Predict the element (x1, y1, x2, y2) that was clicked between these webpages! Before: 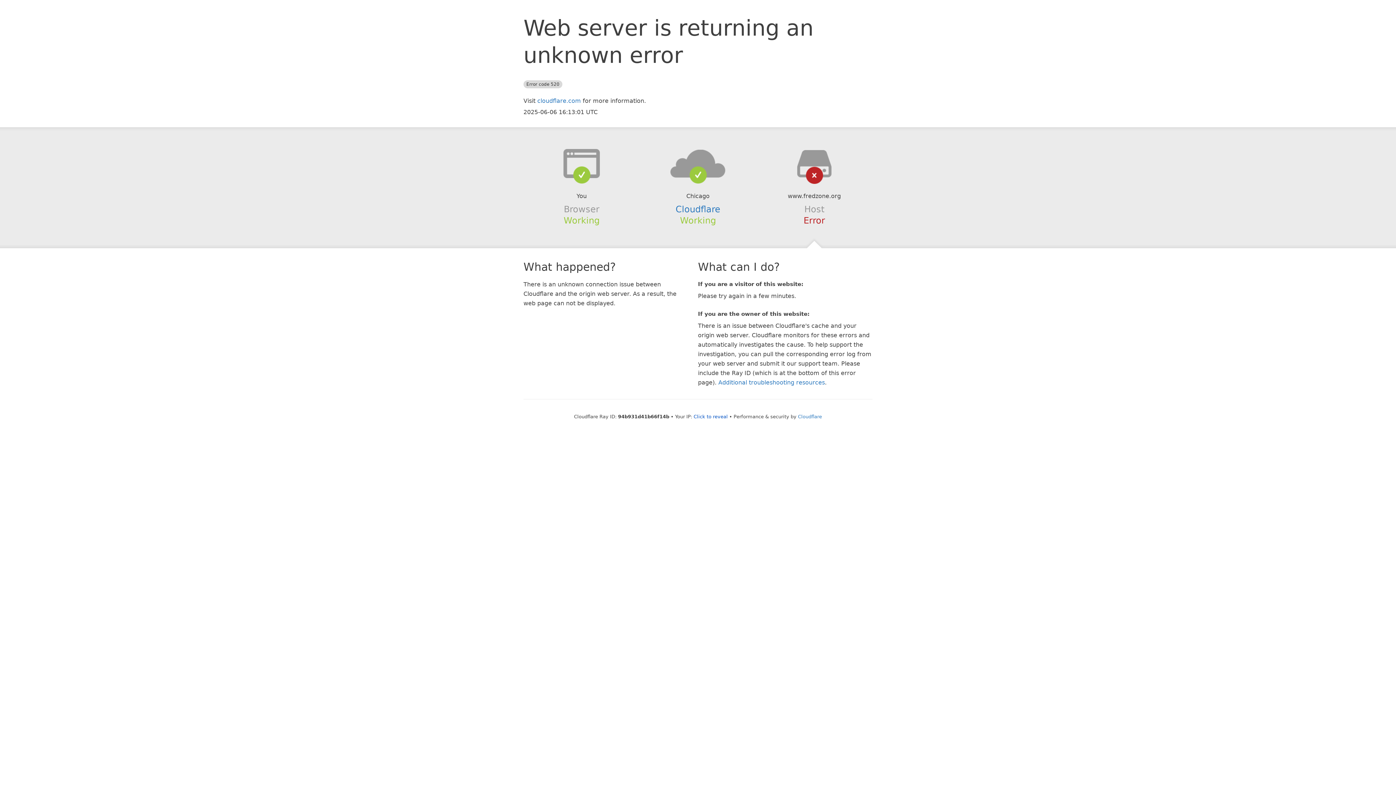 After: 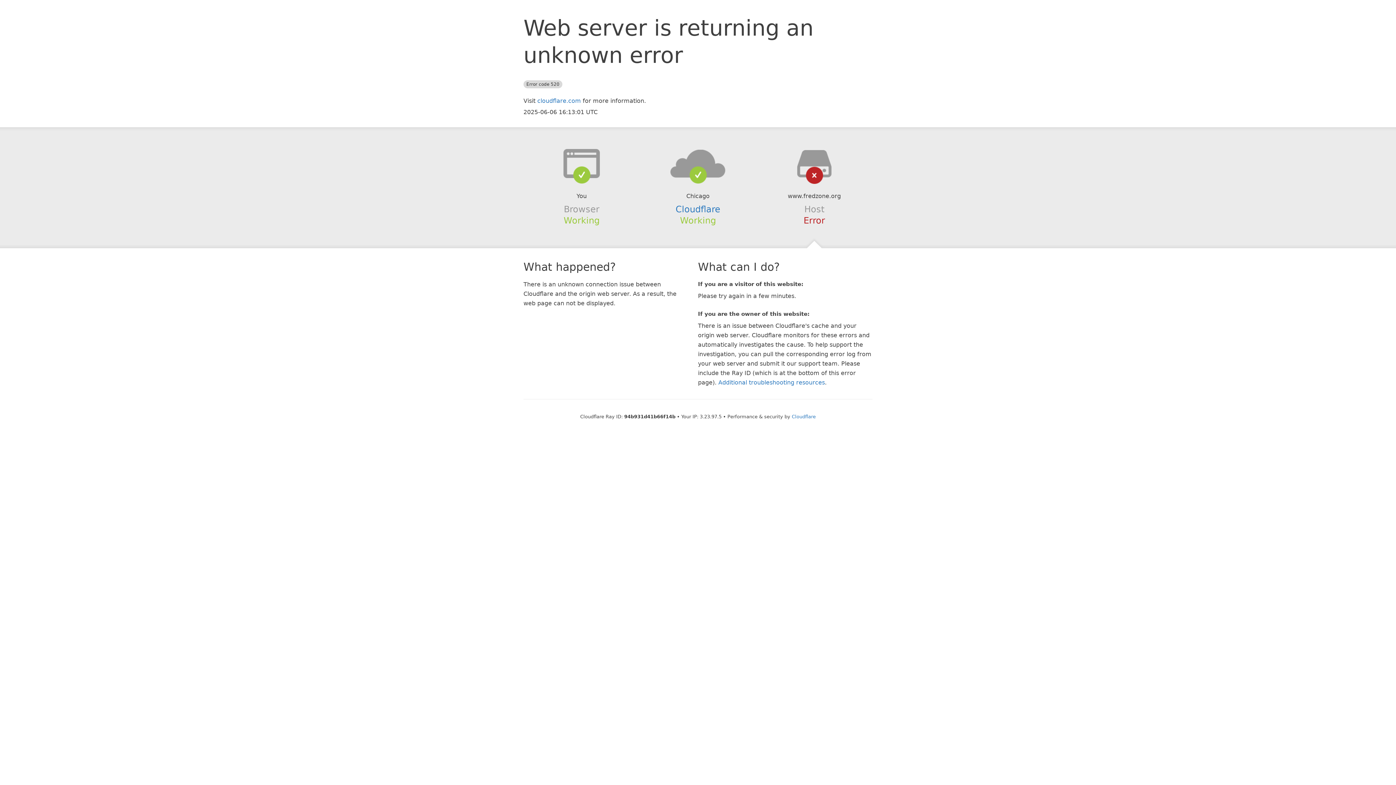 Action: bbox: (693, 414, 728, 419) label: Click to reveal